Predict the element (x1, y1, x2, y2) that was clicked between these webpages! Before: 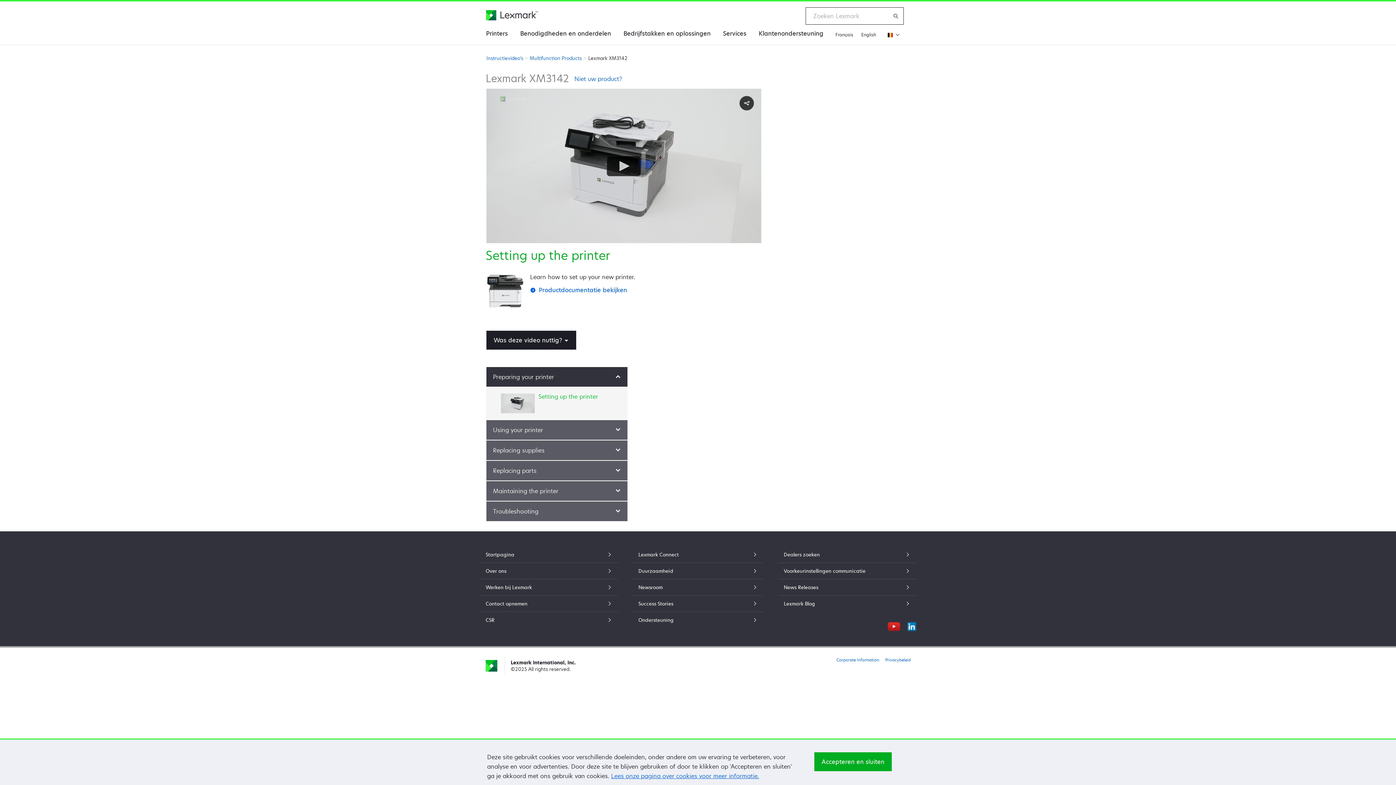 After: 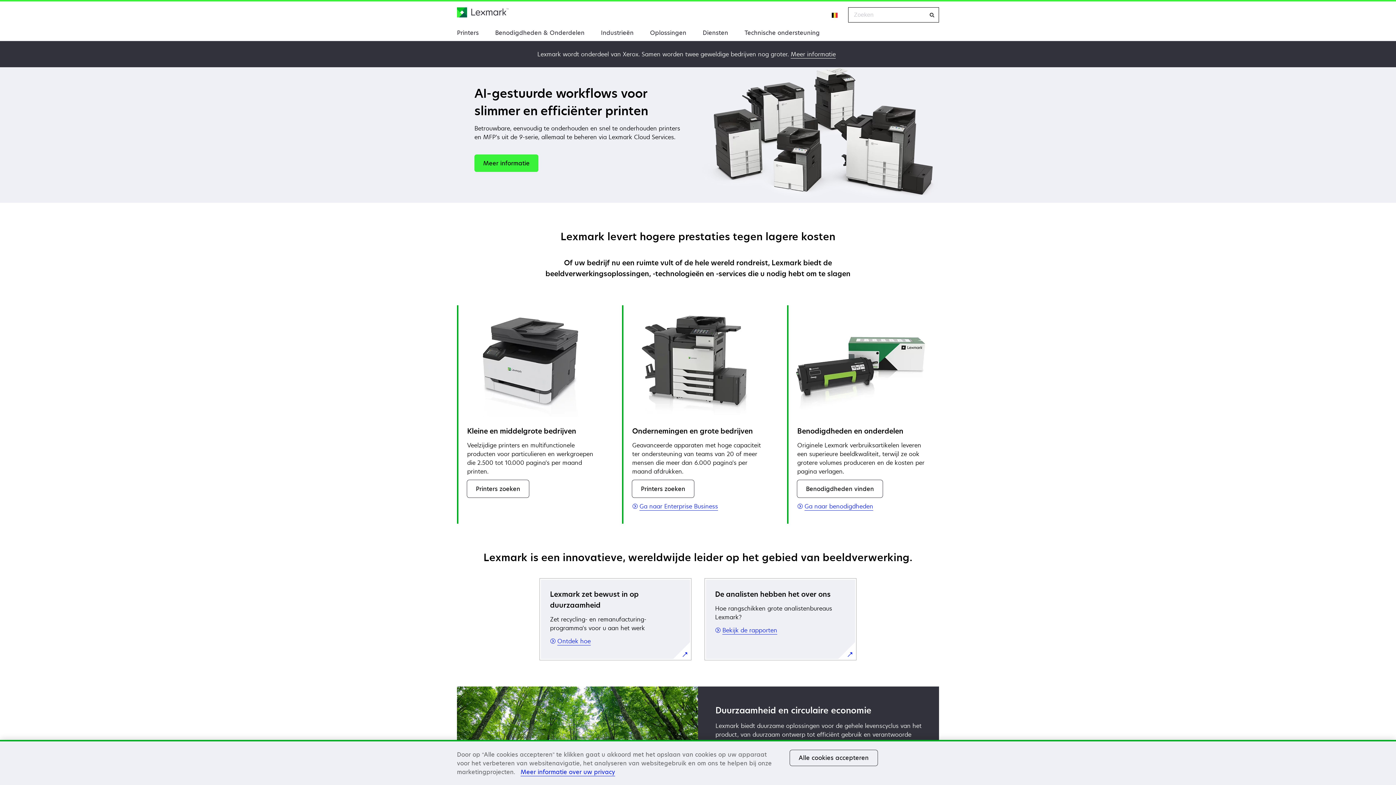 Action: bbox: (485, 551, 612, 559) label: Startpagina